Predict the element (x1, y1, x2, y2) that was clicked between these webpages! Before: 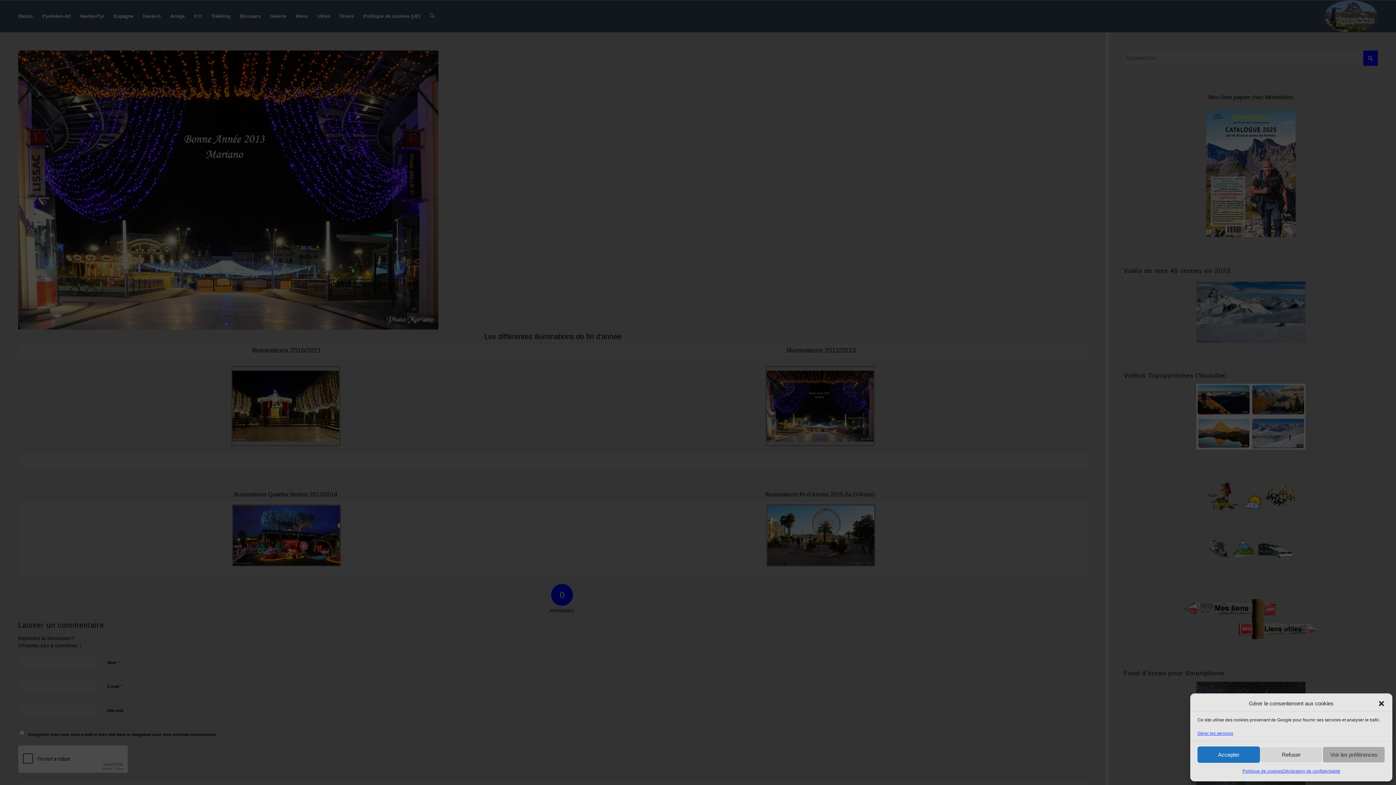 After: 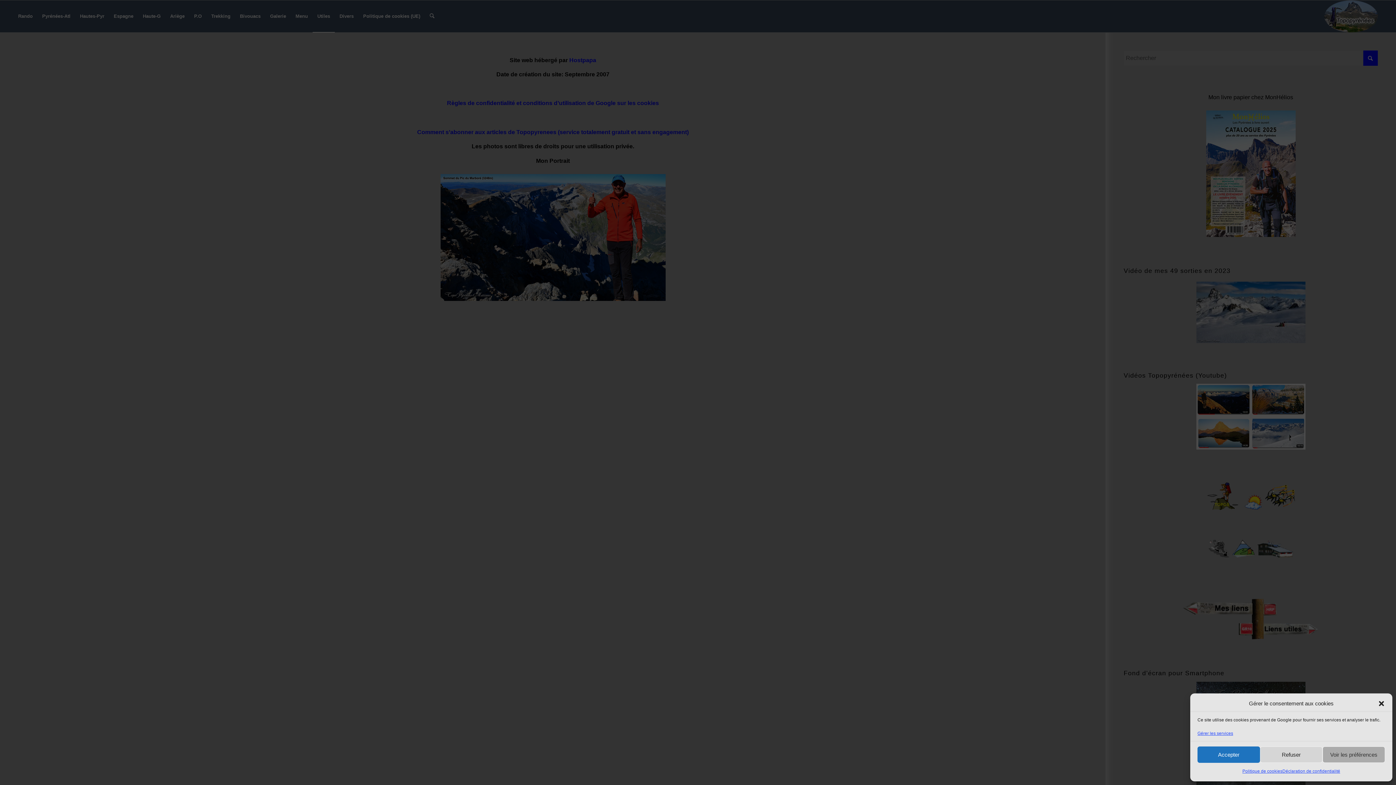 Action: bbox: (1282, 766, 1340, 776) label: Déclaration de confidentialité